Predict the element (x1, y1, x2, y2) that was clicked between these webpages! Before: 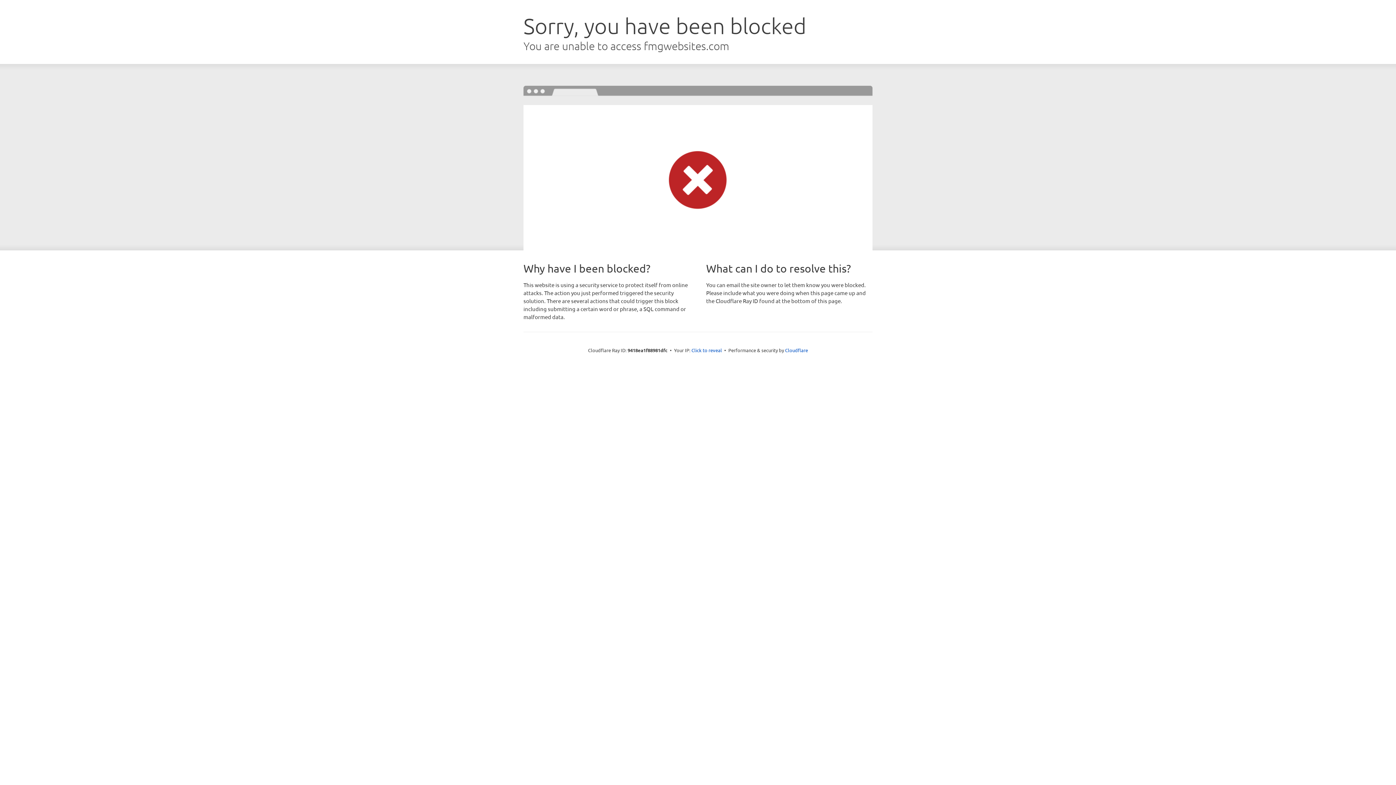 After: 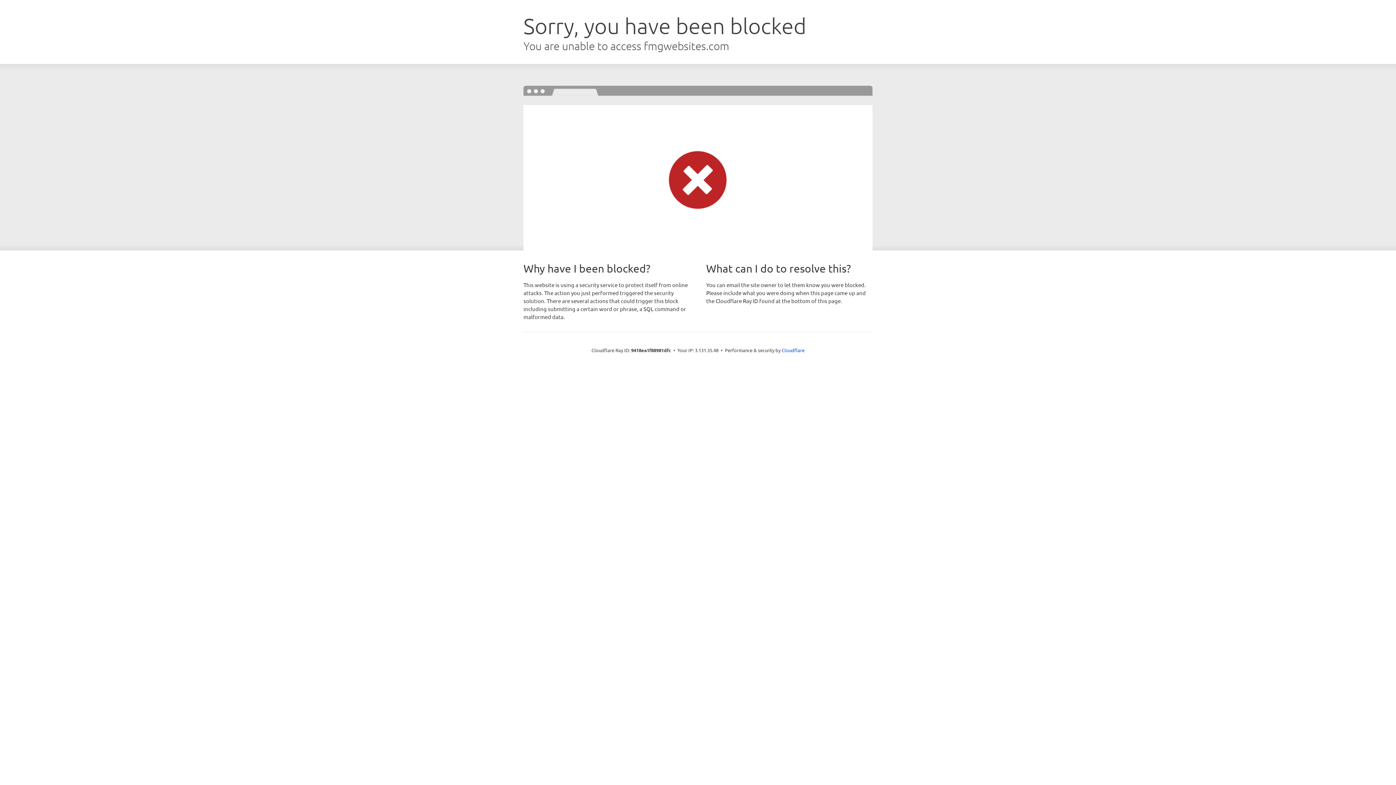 Action: bbox: (691, 346, 722, 353) label: Click to reveal